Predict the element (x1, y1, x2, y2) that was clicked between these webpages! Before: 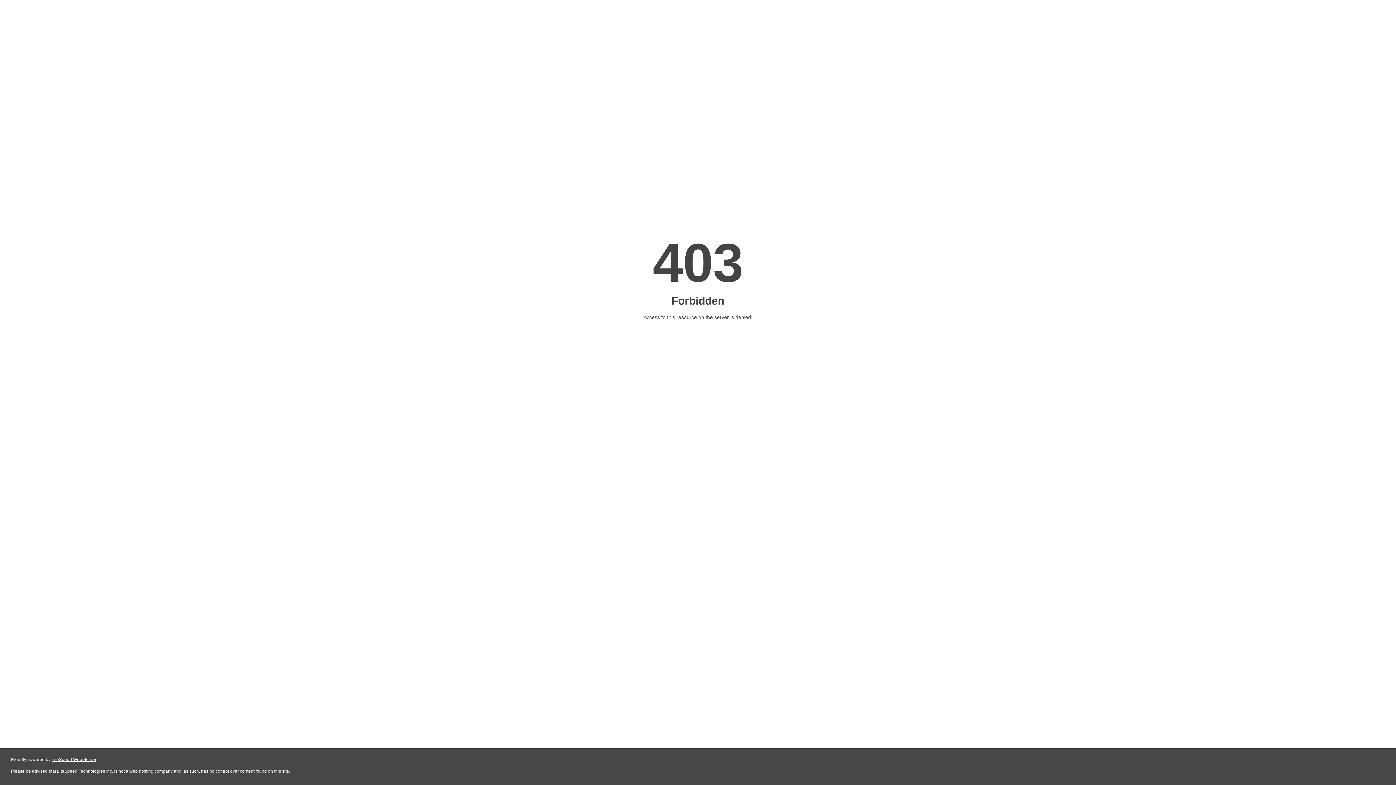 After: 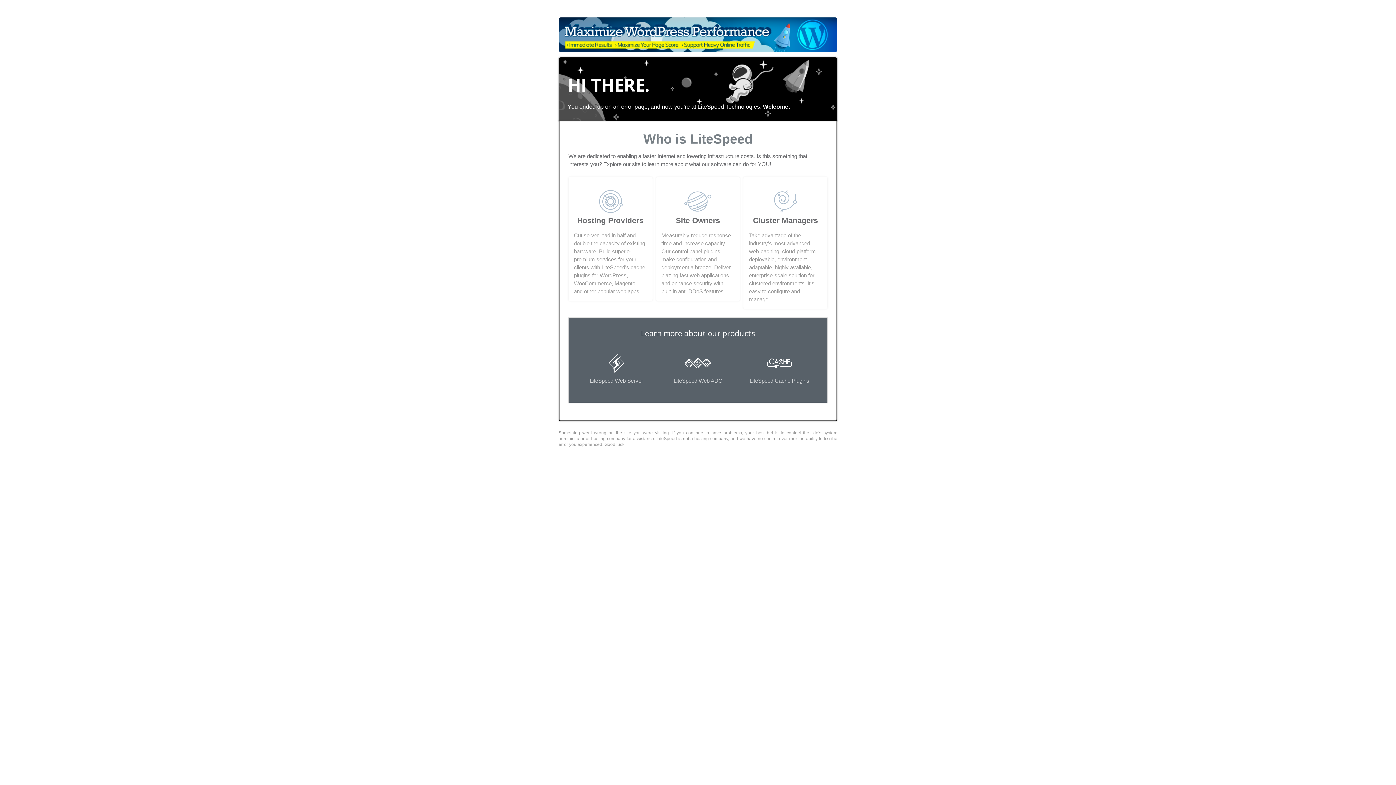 Action: label: LiteSpeed Web Server bbox: (51, 757, 96, 762)